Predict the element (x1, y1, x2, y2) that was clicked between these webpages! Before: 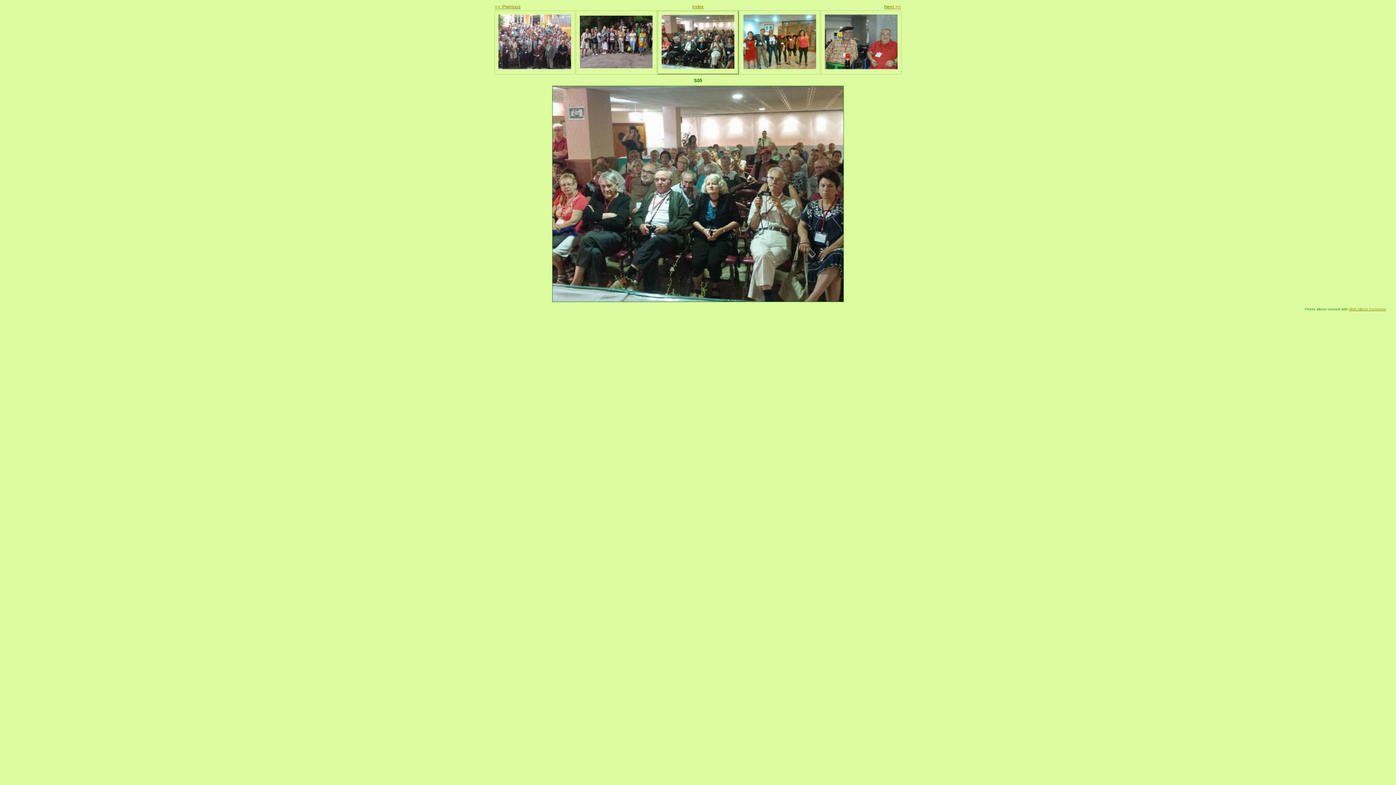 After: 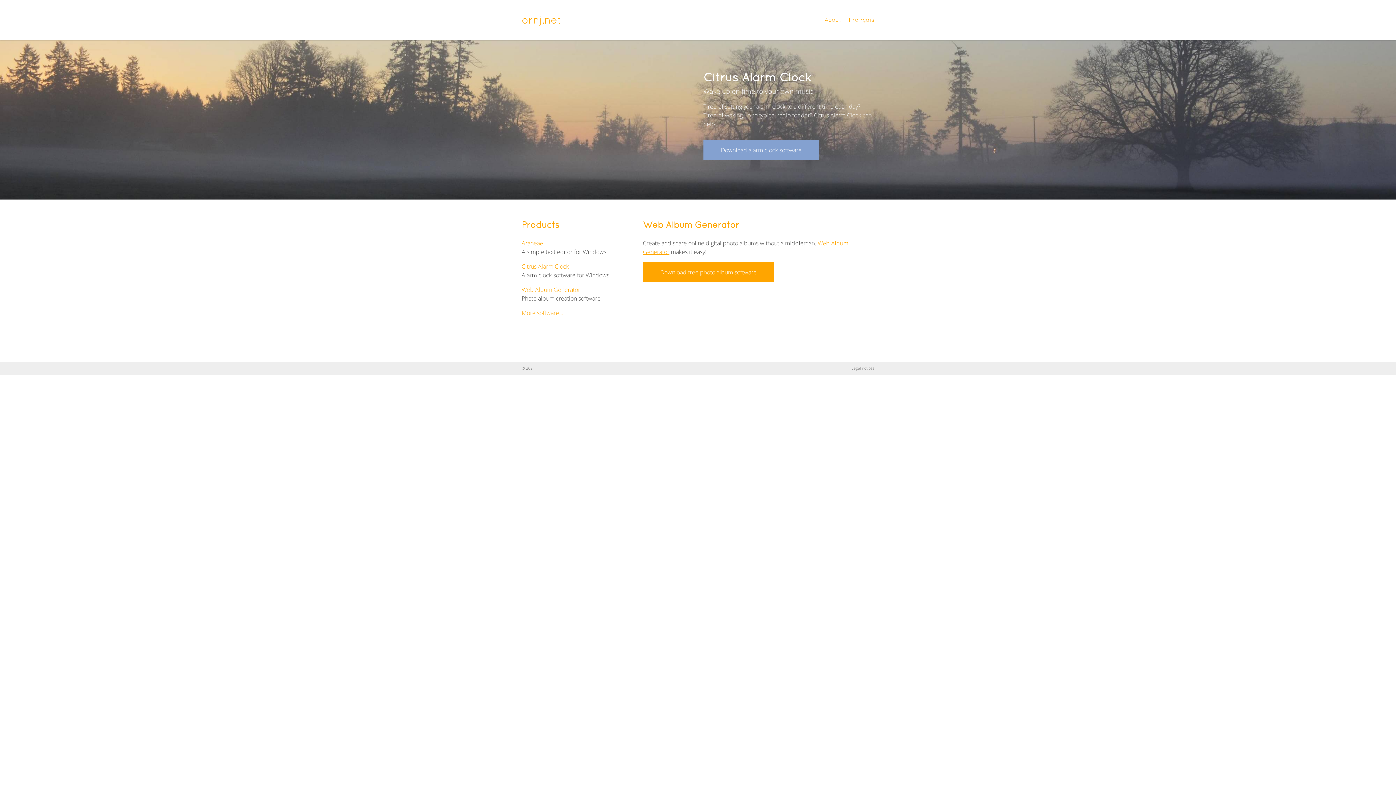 Action: label: Web Album Generator bbox: (1349, 307, 1386, 311)